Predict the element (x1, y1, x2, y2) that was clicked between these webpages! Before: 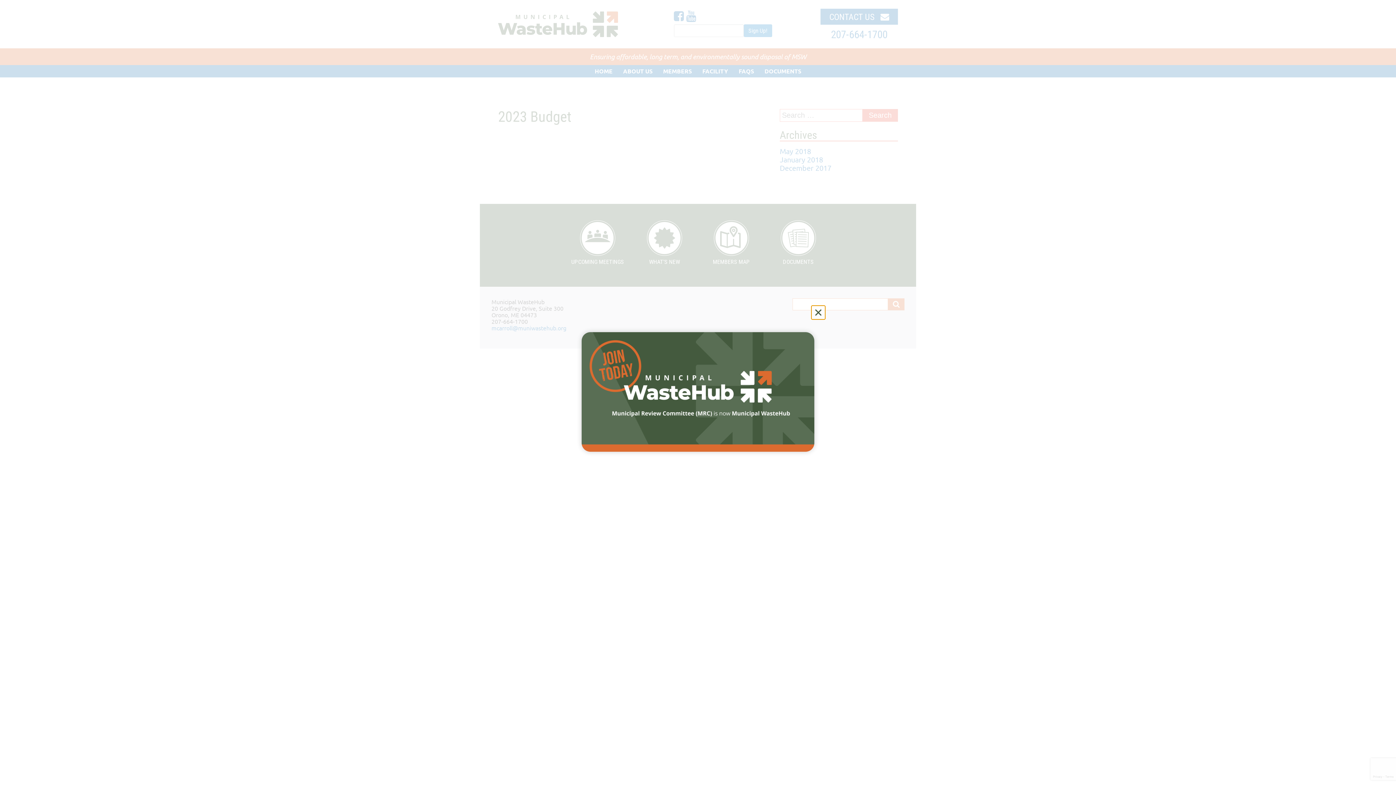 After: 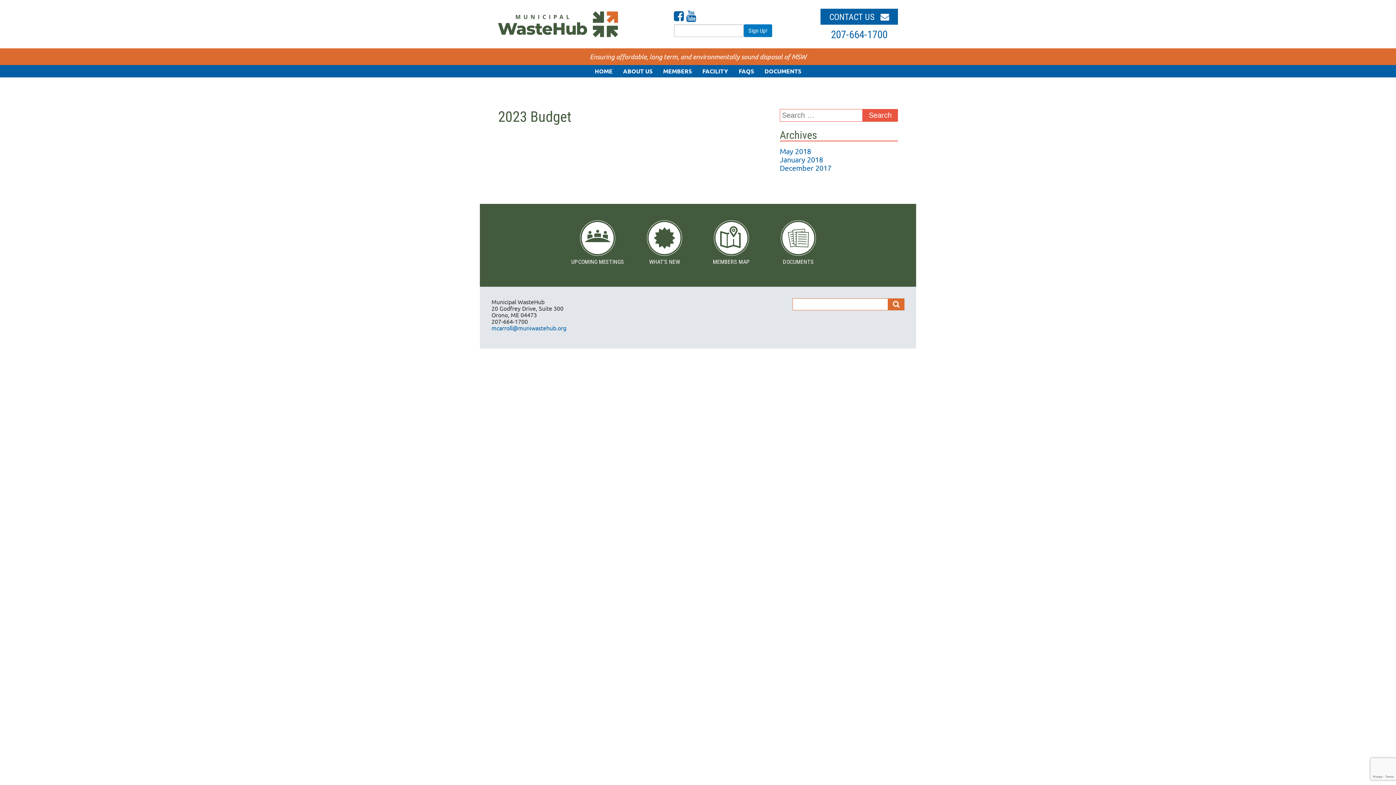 Action: bbox: (811, 305, 825, 319) label: Close